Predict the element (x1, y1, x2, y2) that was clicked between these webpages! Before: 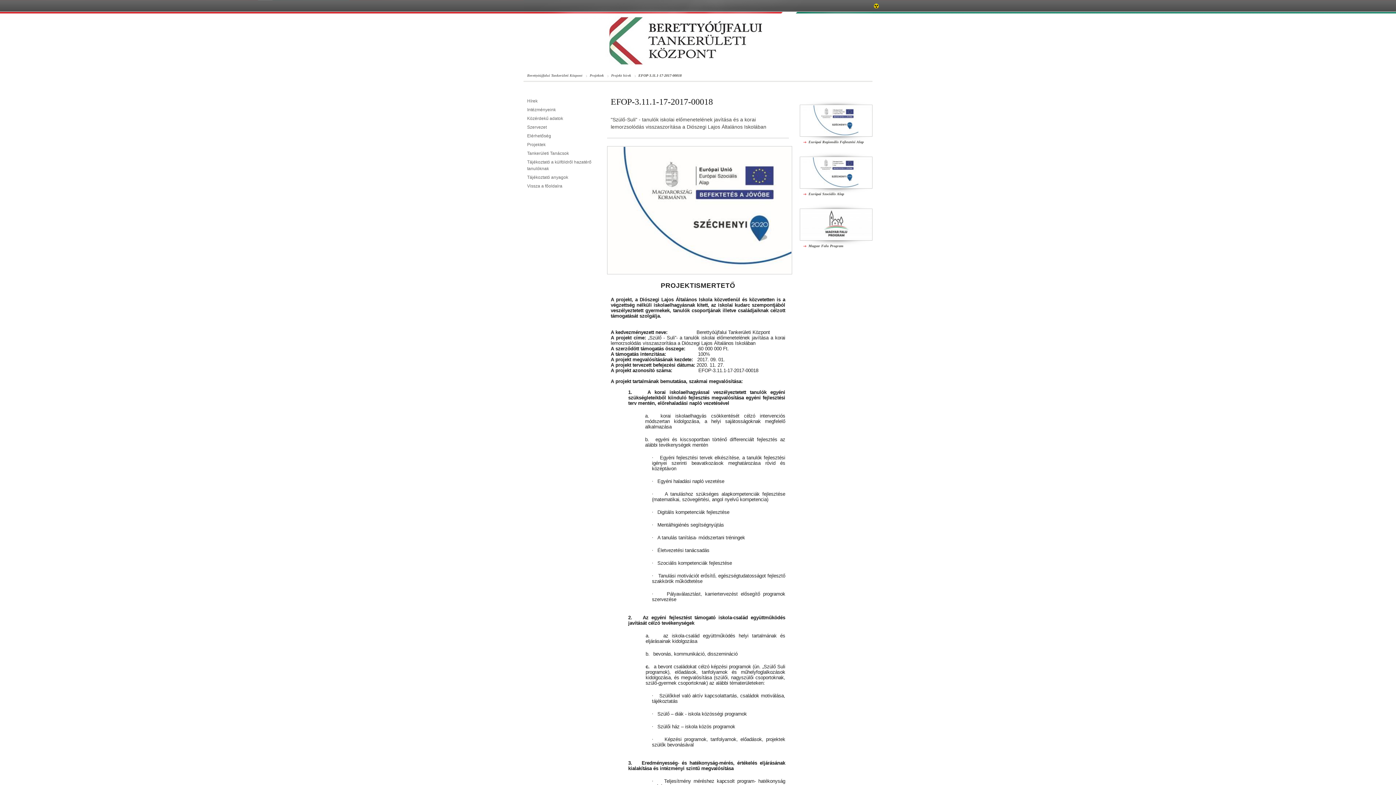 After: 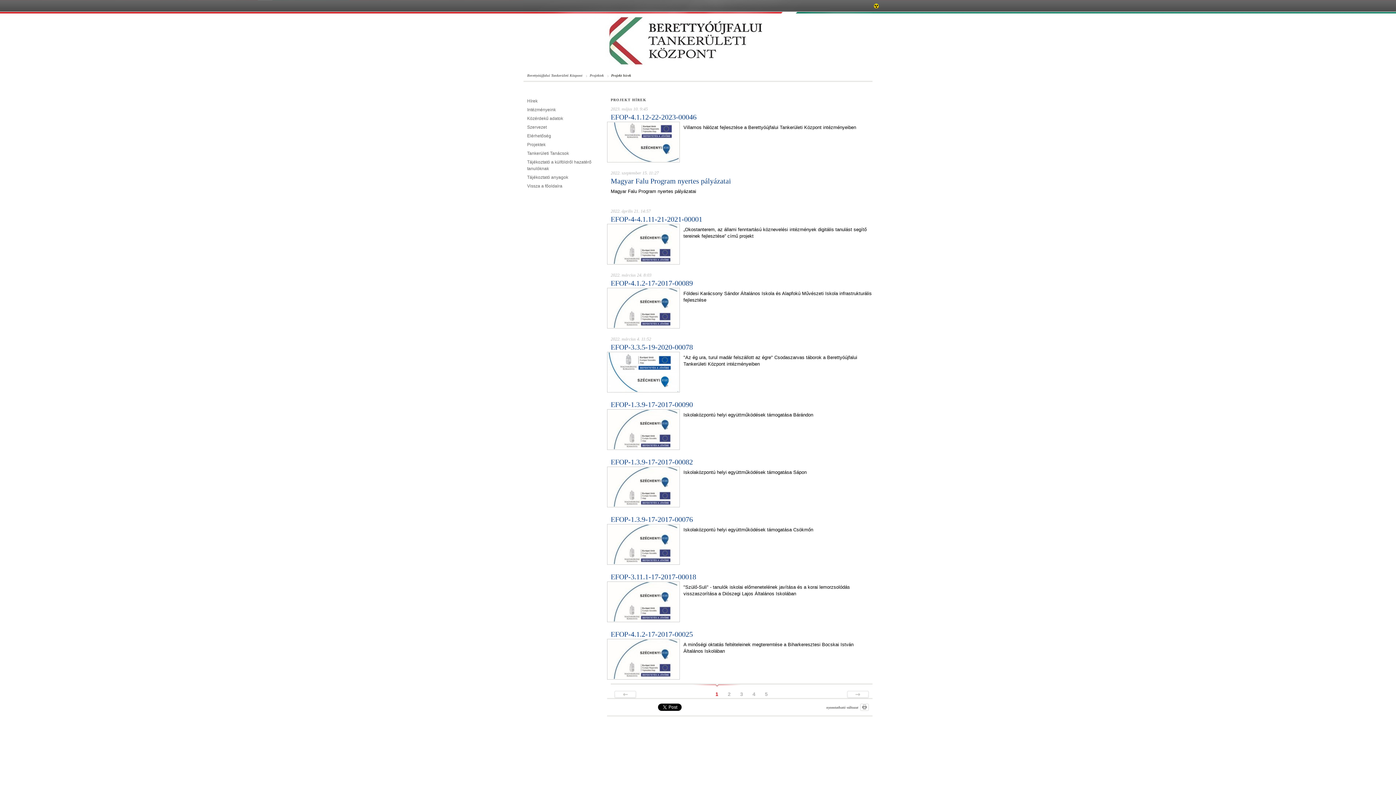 Action: label: Projektek bbox: (588, 72, 605, 78)